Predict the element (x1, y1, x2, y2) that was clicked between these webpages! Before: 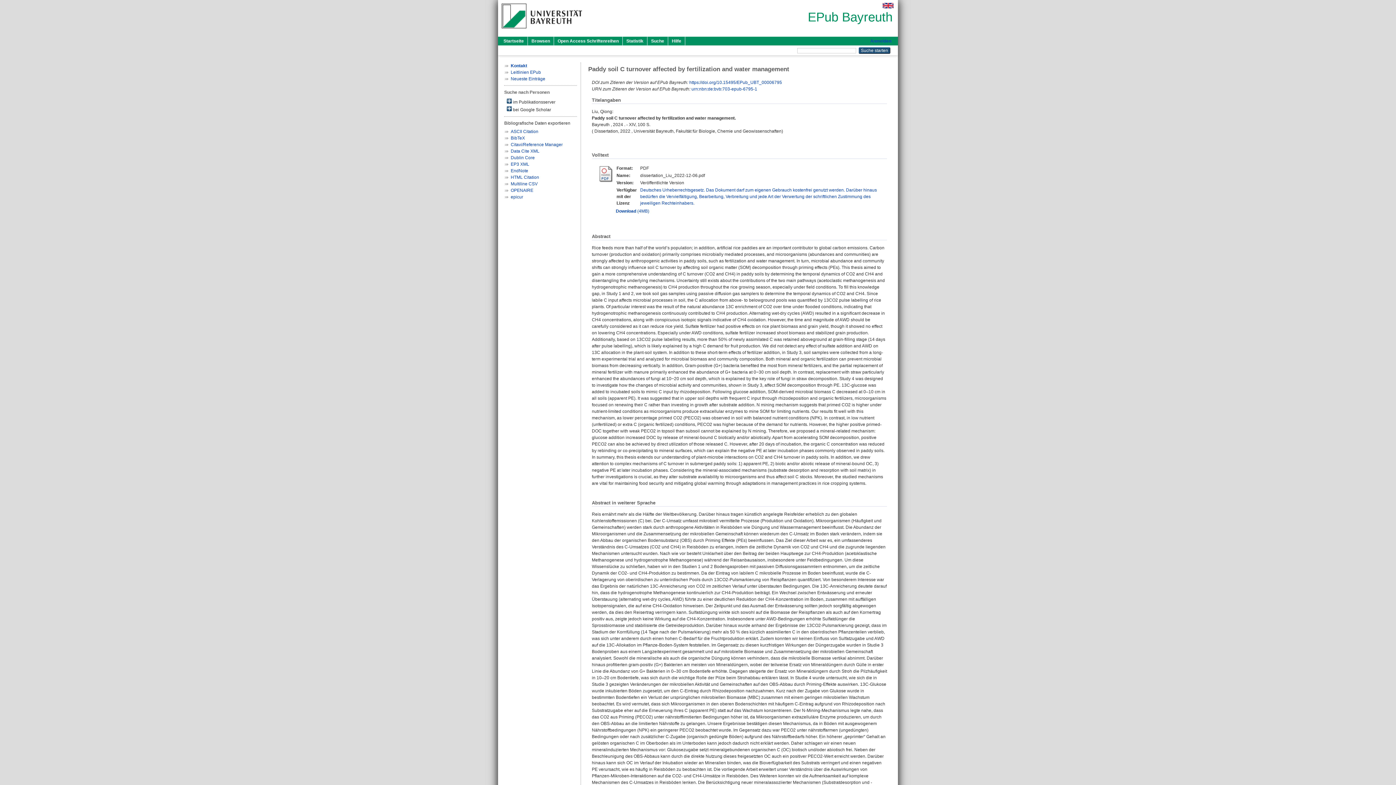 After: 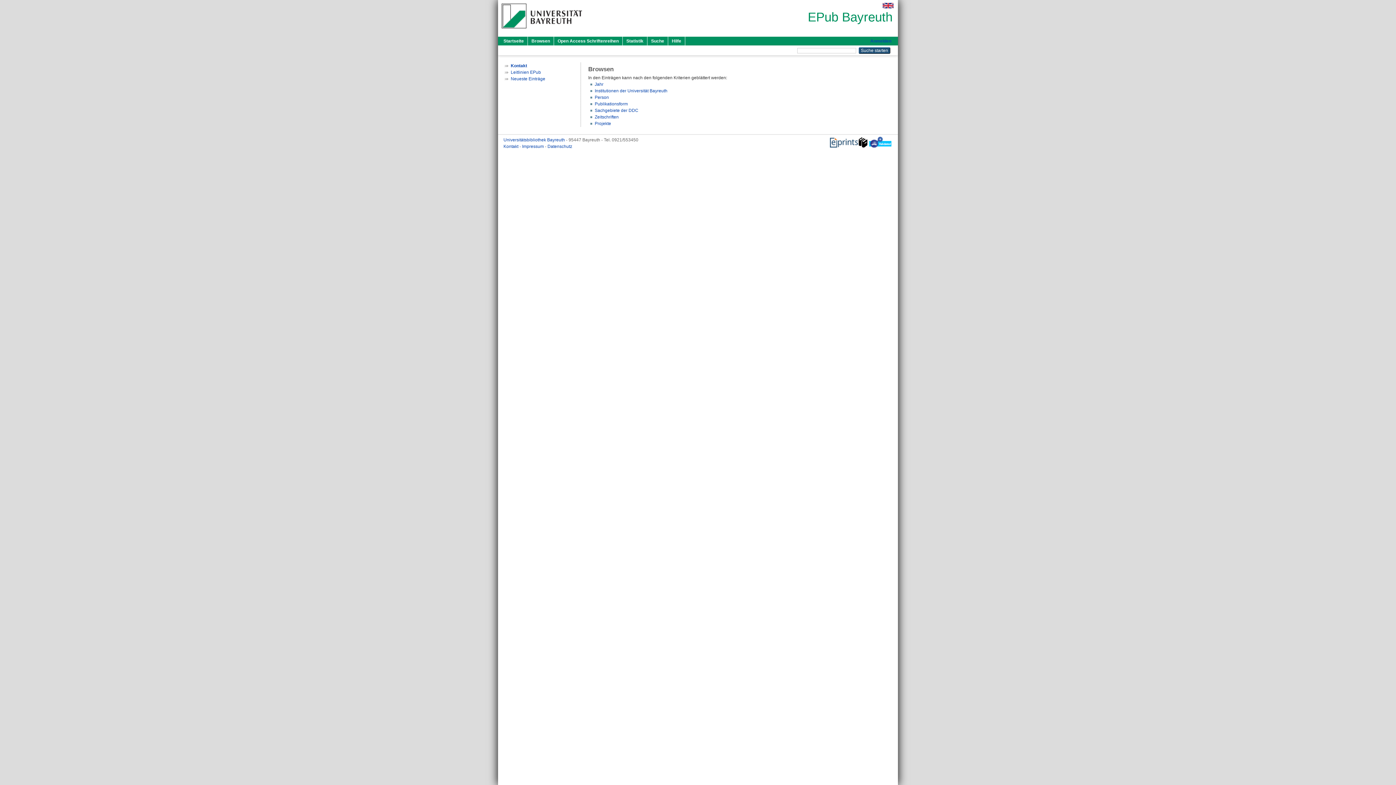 Action: label: Browsen bbox: (528, 36, 554, 45)